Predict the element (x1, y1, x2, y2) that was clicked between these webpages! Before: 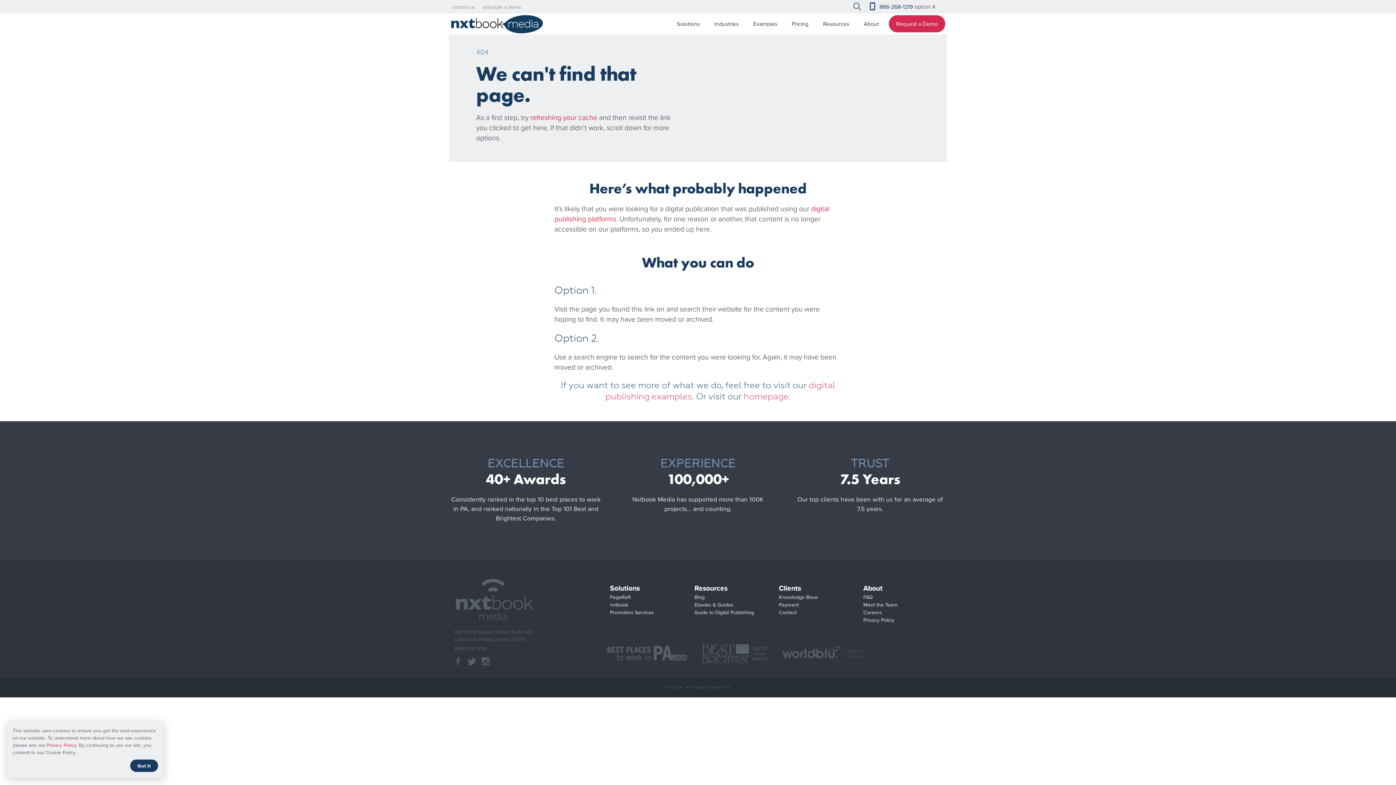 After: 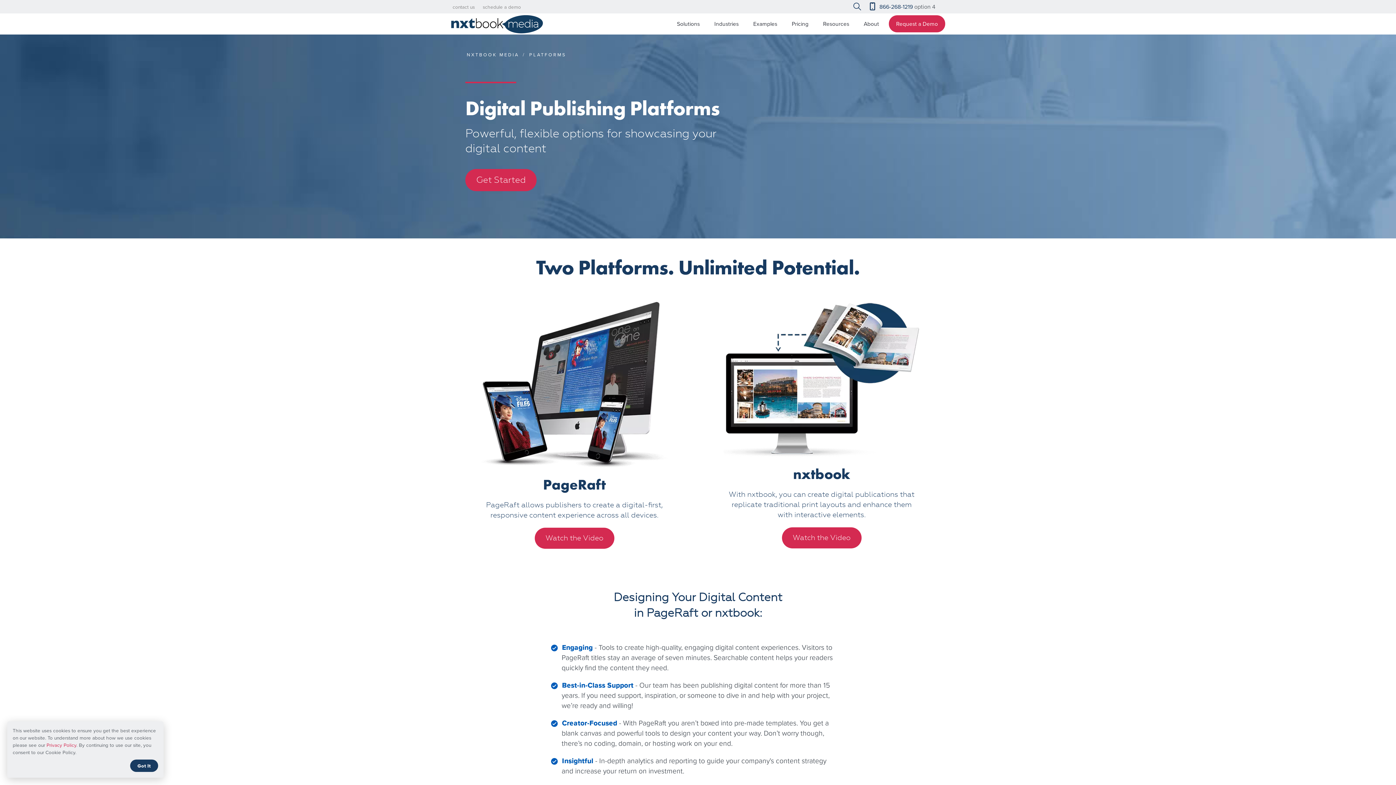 Action: bbox: (609, 582, 640, 594) label: Solutions